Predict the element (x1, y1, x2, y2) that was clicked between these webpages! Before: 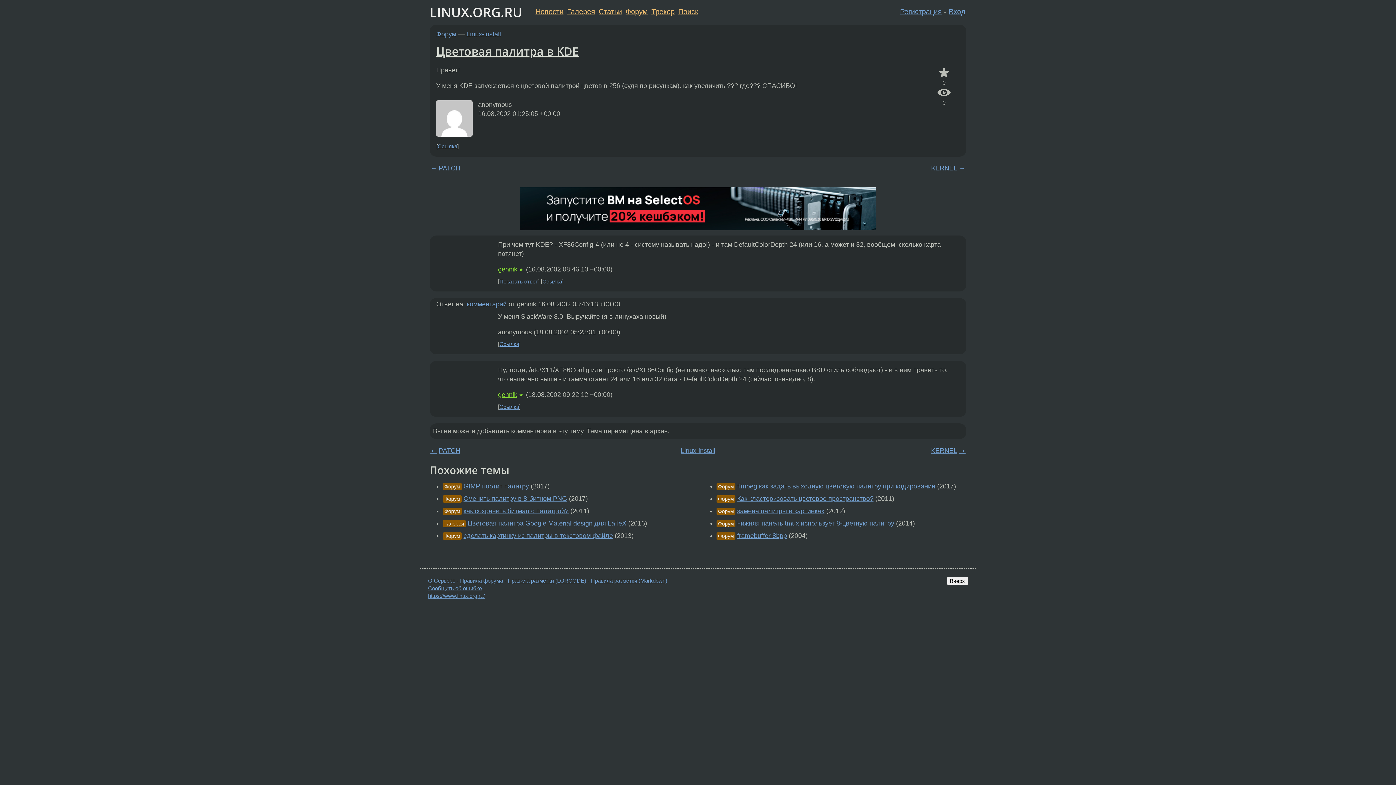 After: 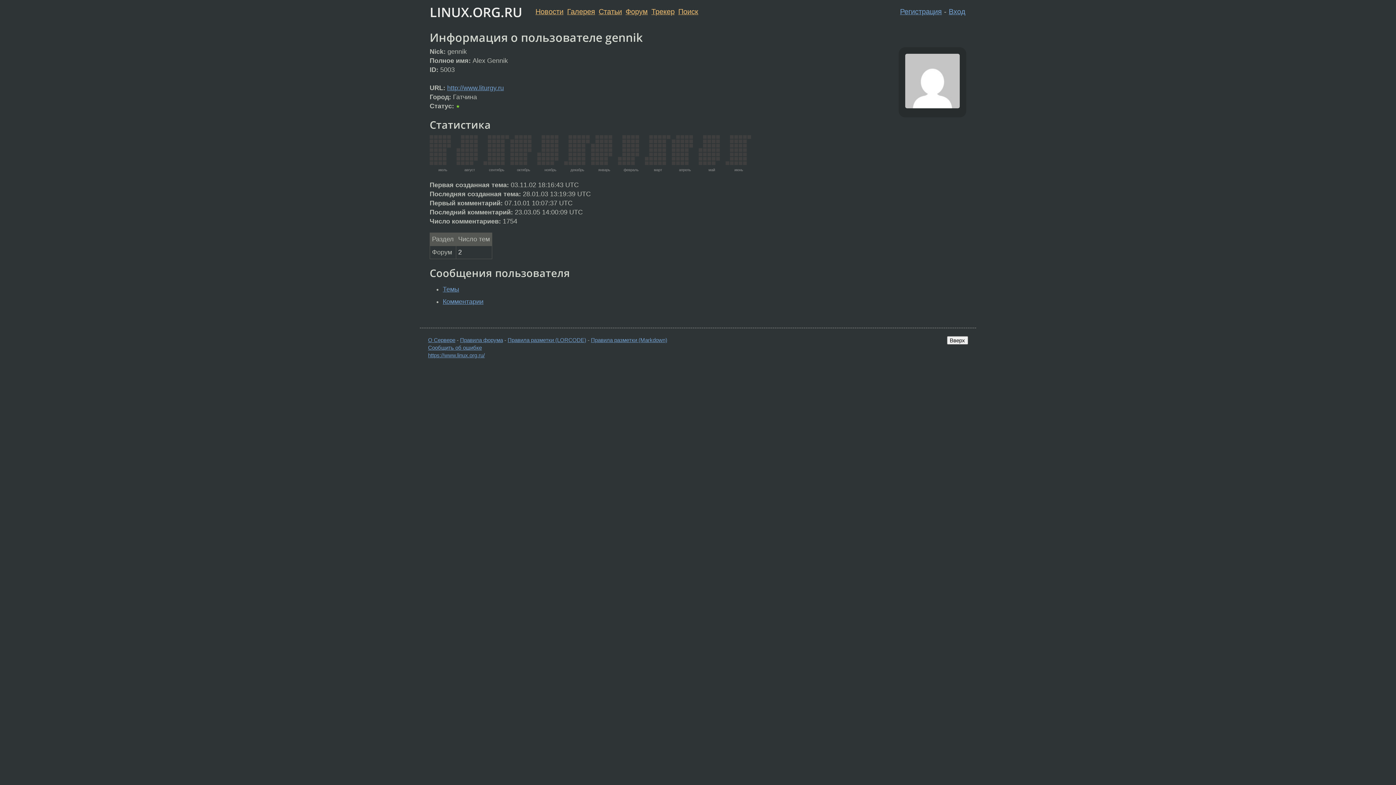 Action: bbox: (498, 391, 517, 398) label: gennik